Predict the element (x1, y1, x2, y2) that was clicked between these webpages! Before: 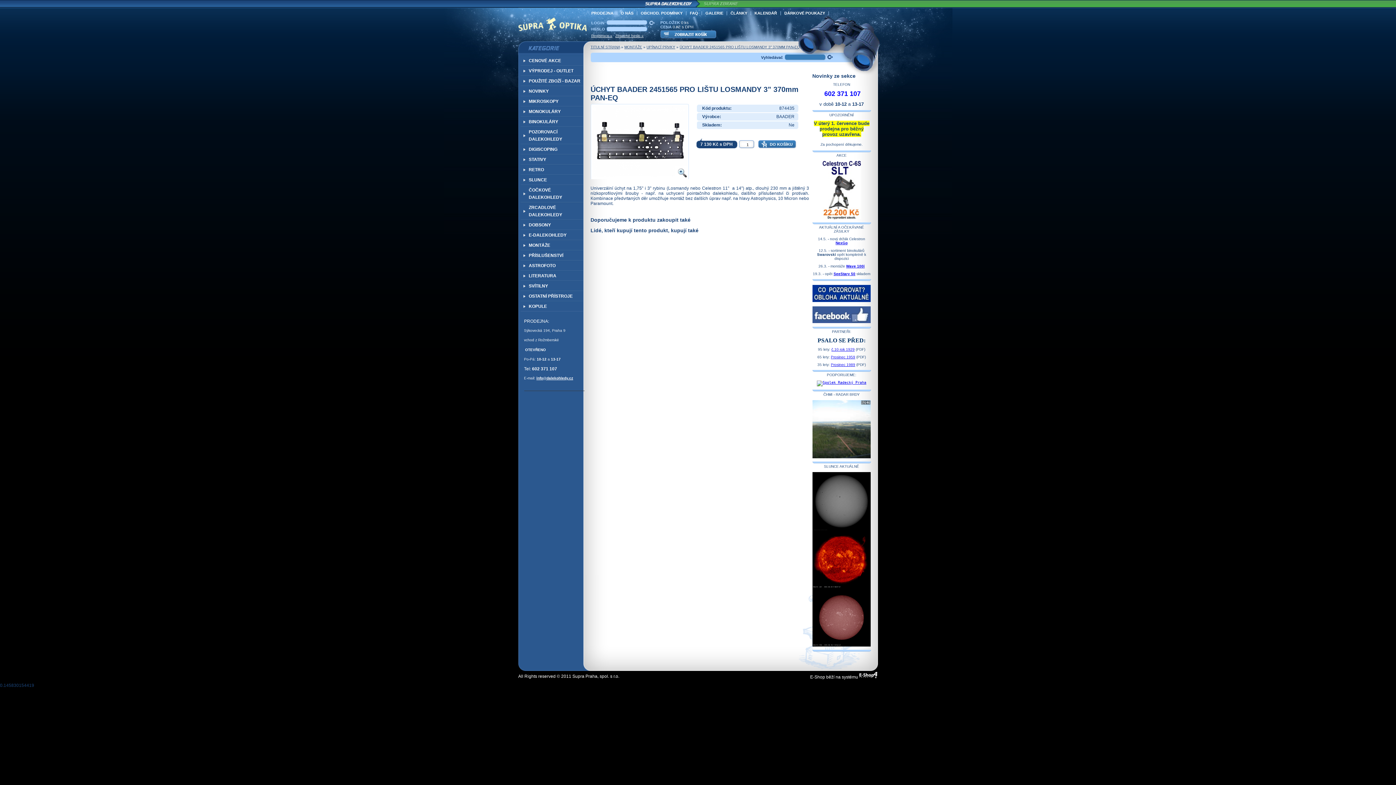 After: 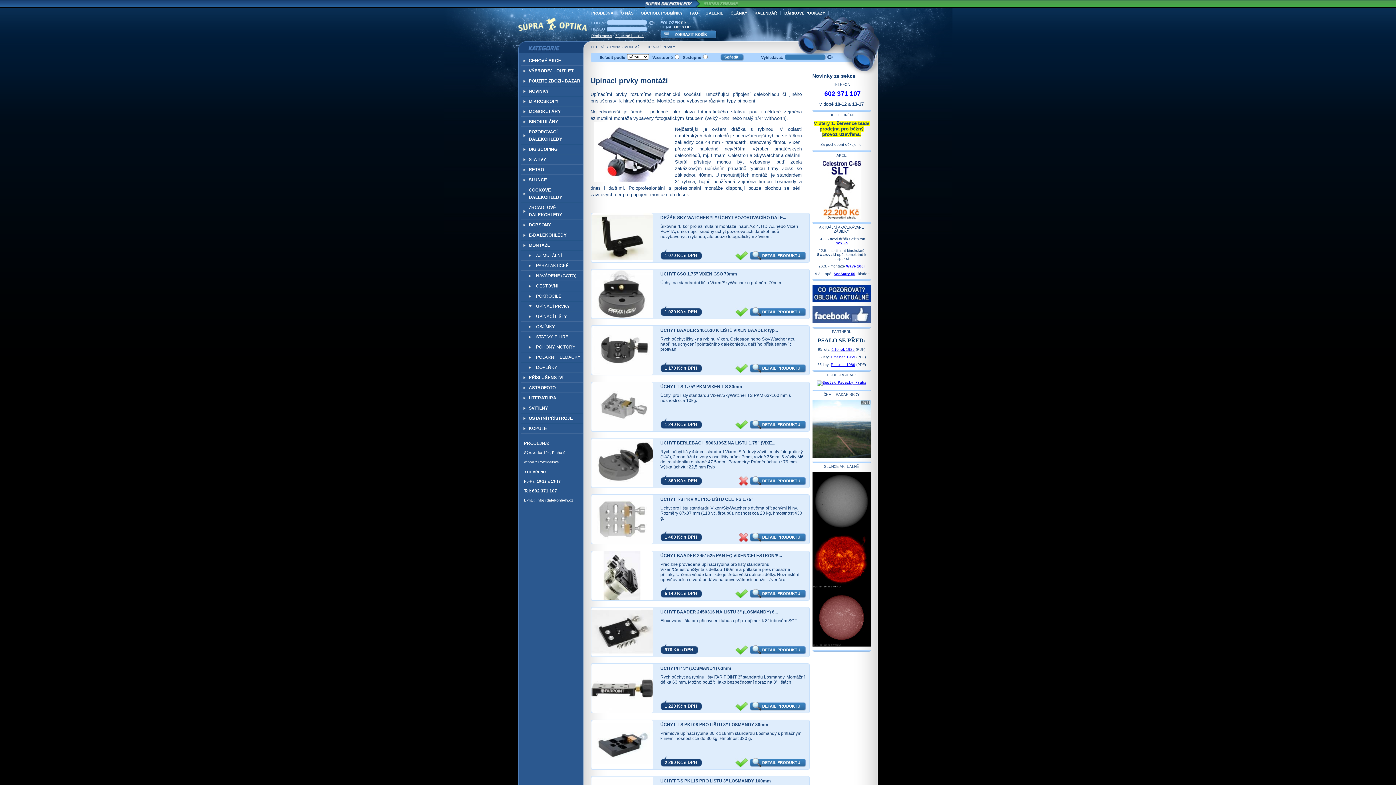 Action: bbox: (646, 45, 675, 49) label: UPÍNACÍ PRVKY